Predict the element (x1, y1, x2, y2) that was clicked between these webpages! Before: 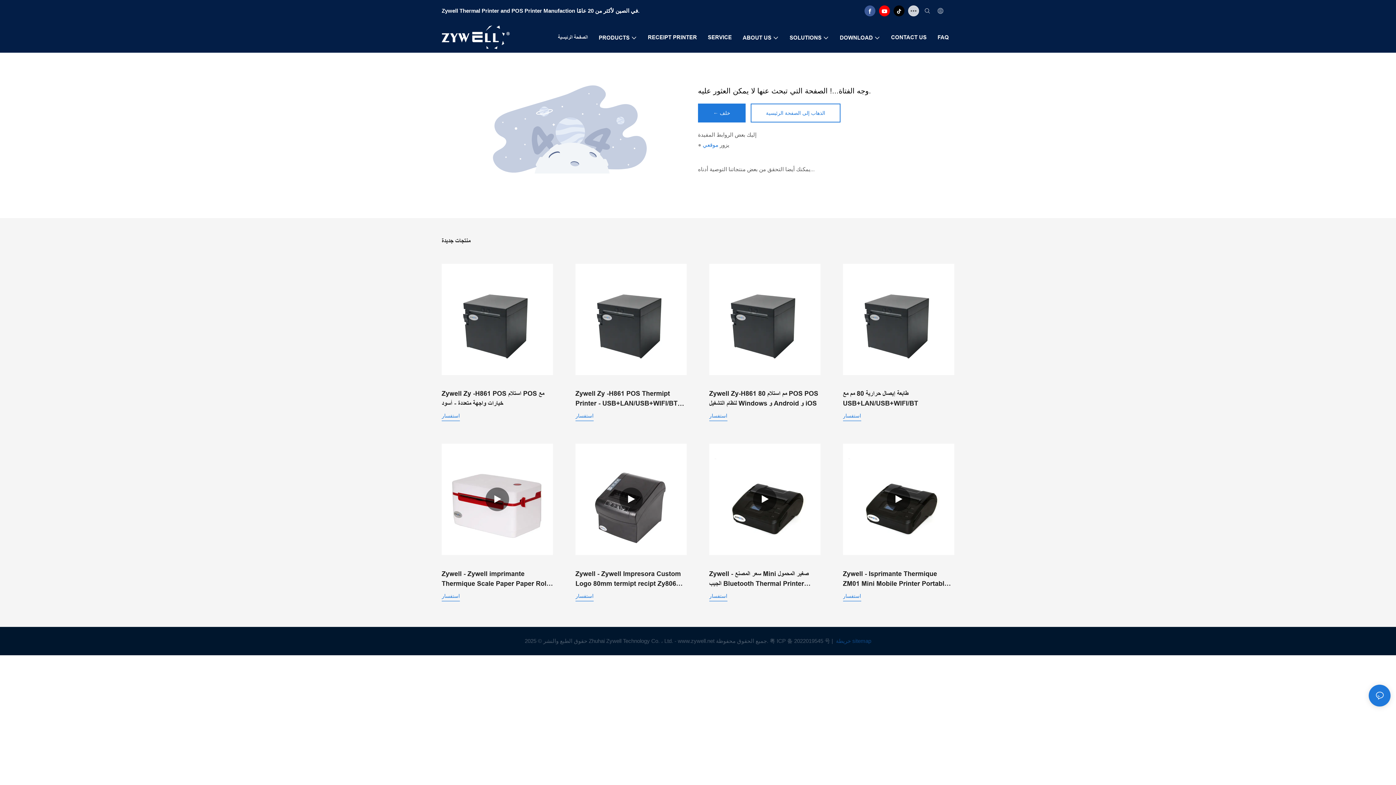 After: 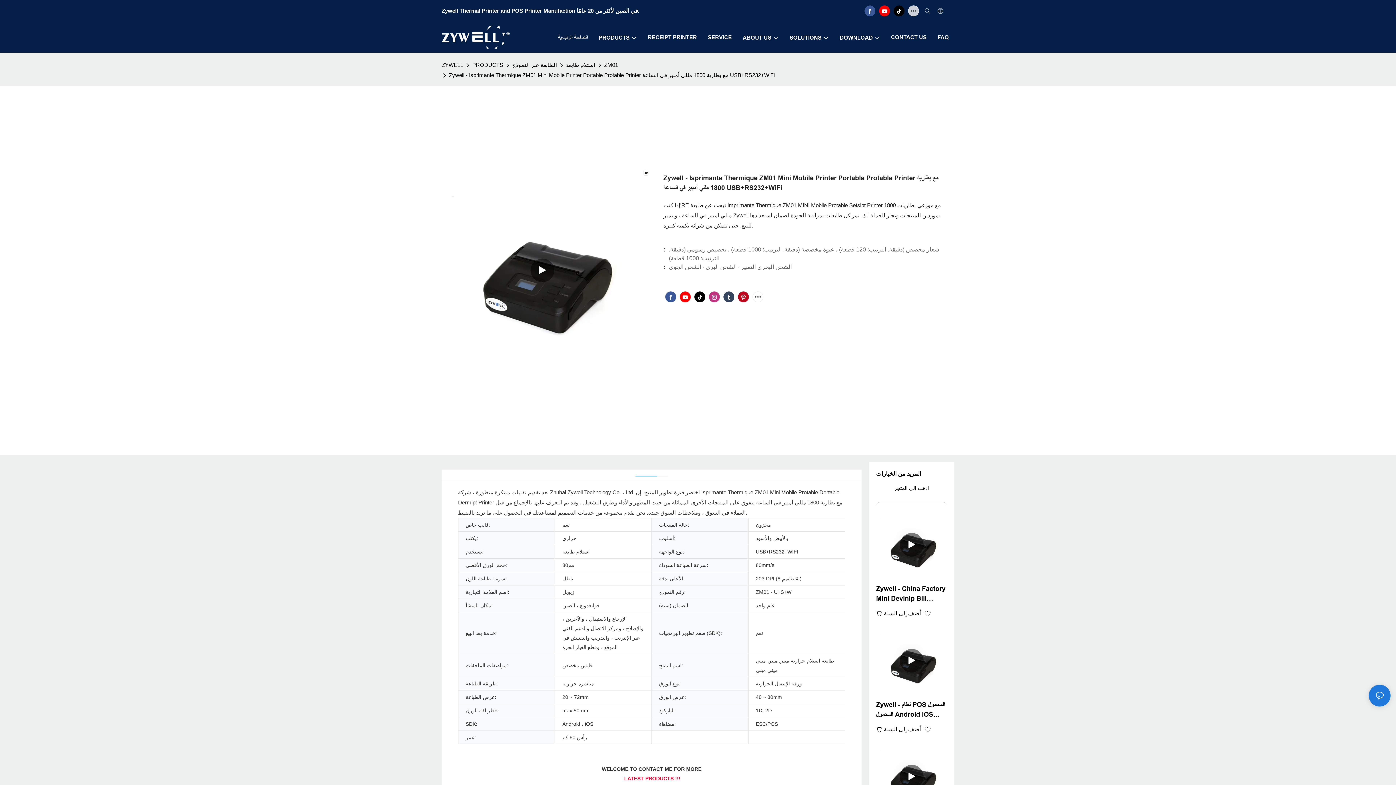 Action: bbox: (843, 443, 954, 555)